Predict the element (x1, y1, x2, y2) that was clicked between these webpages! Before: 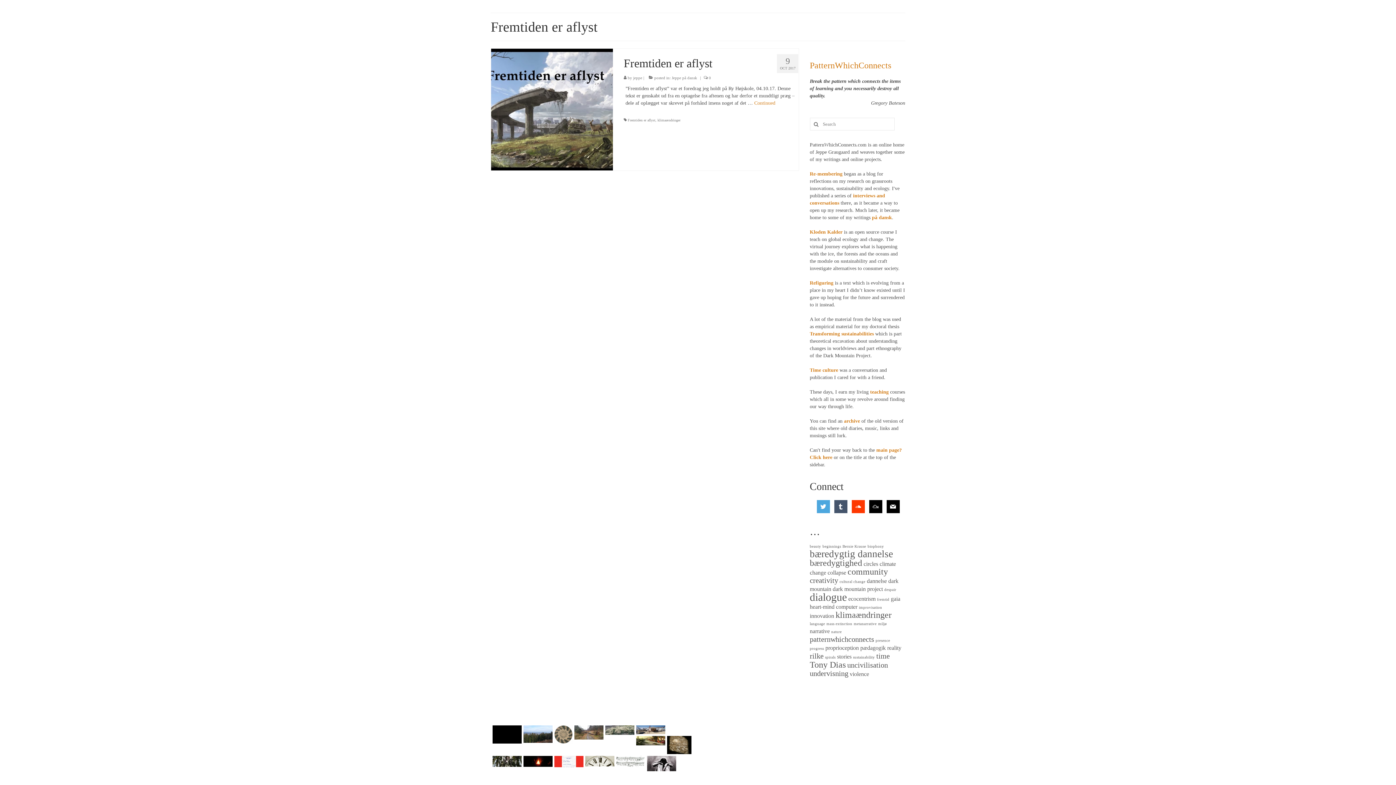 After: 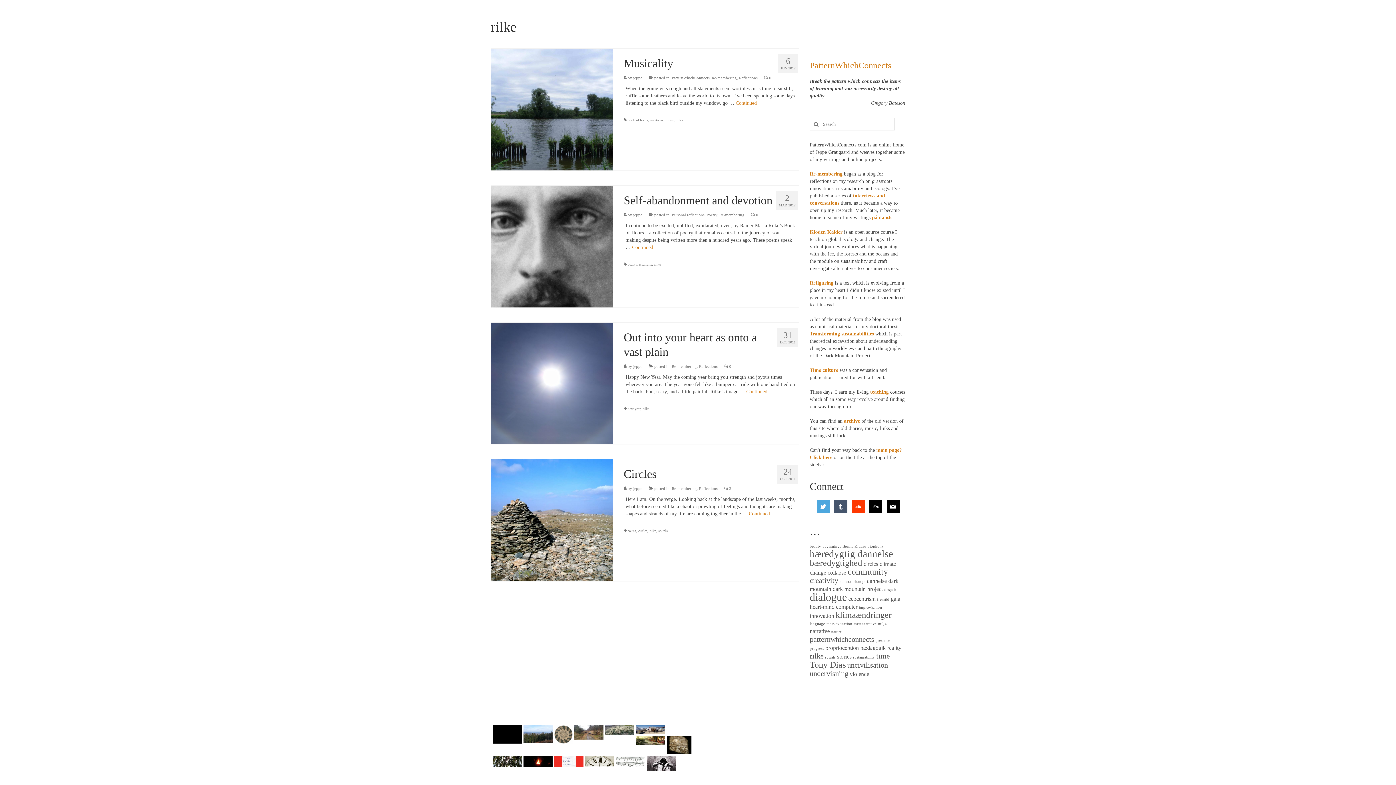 Action: bbox: (810, 652, 823, 660) label: rilke (4 items)